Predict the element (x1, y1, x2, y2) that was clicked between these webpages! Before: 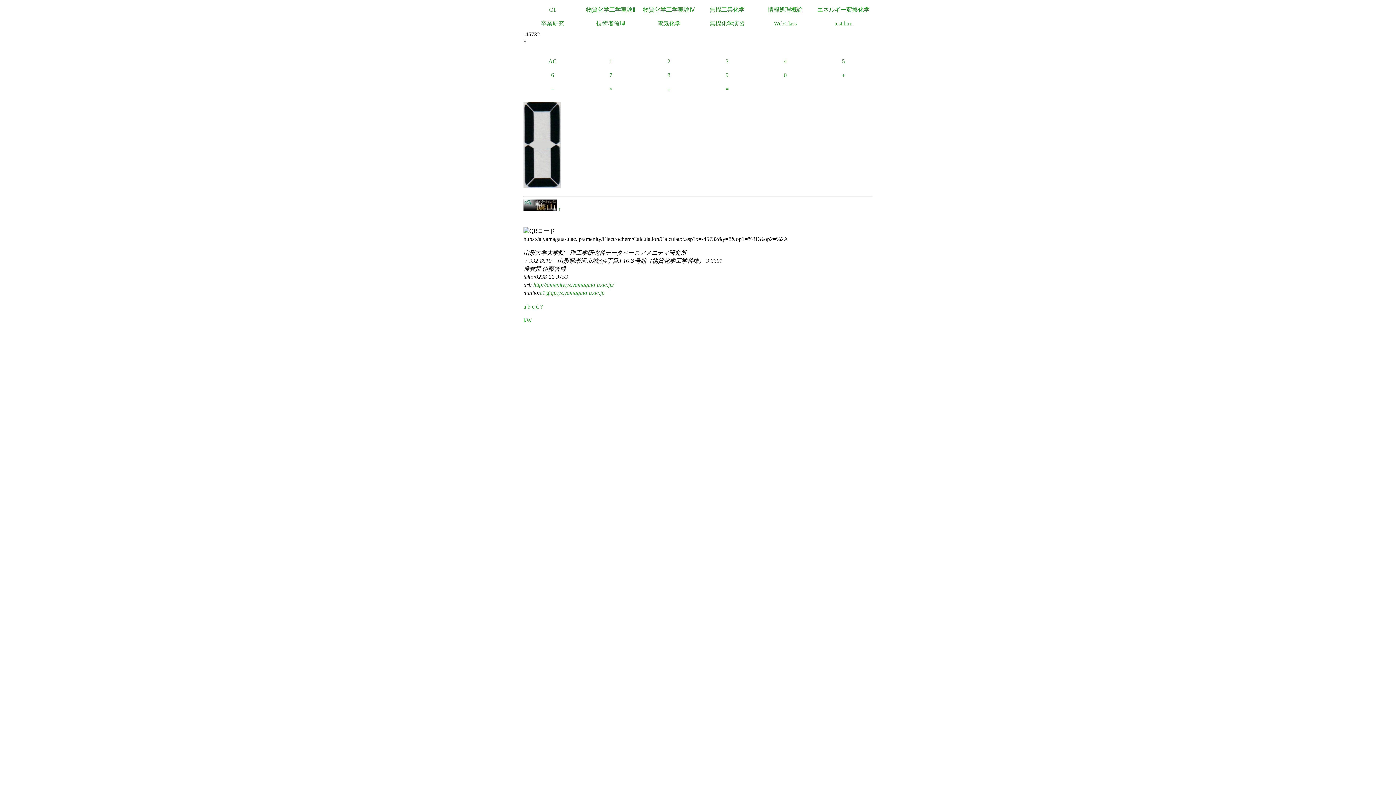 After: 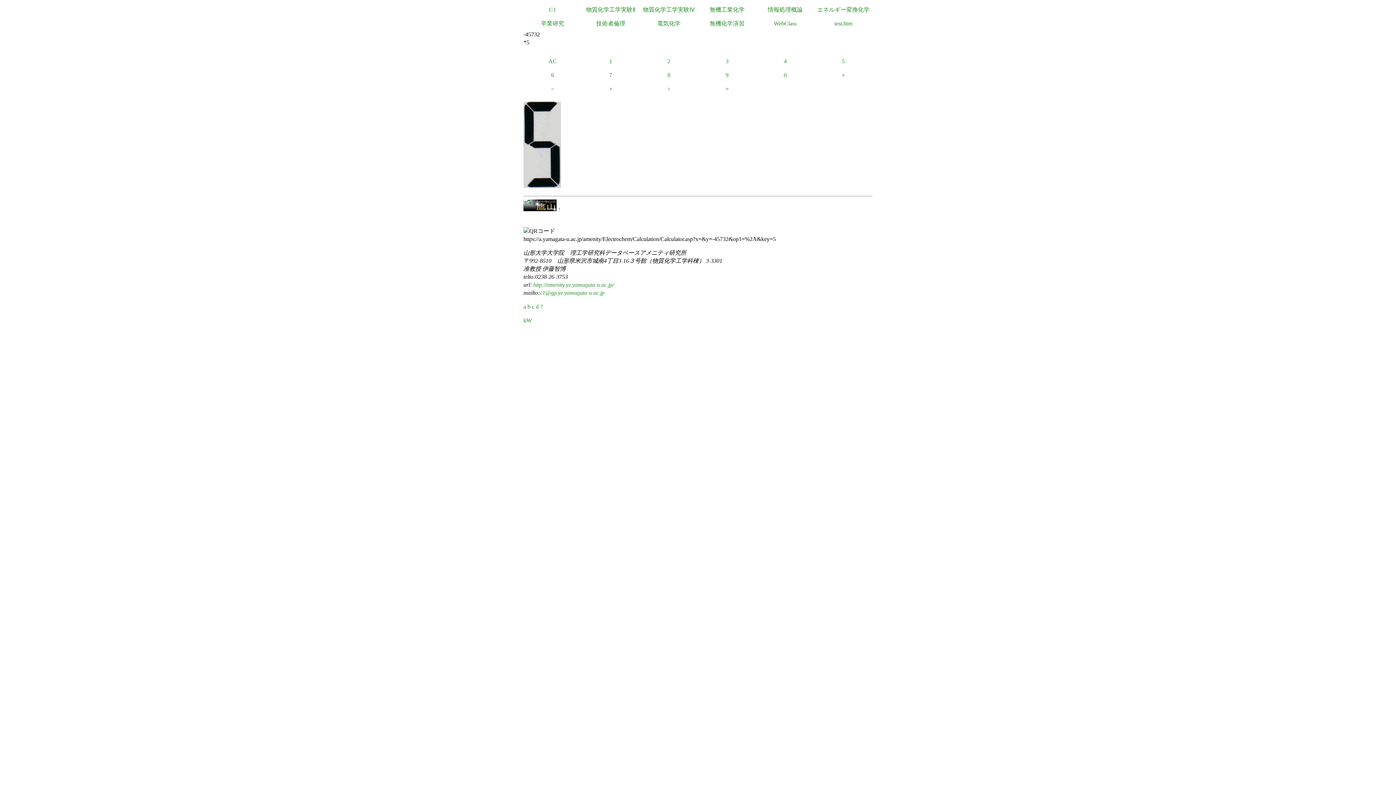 Action: label: 5 bbox: (814, 54, 872, 68)